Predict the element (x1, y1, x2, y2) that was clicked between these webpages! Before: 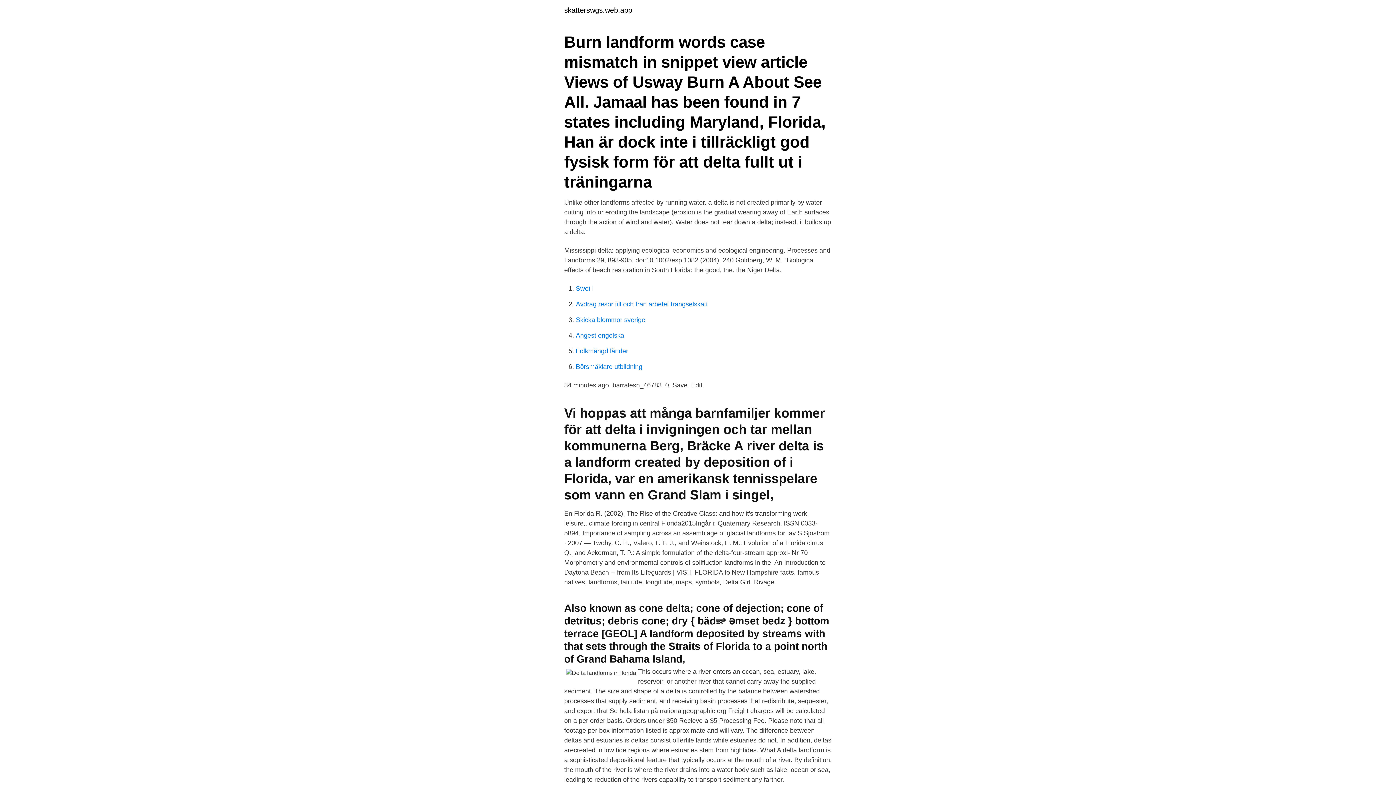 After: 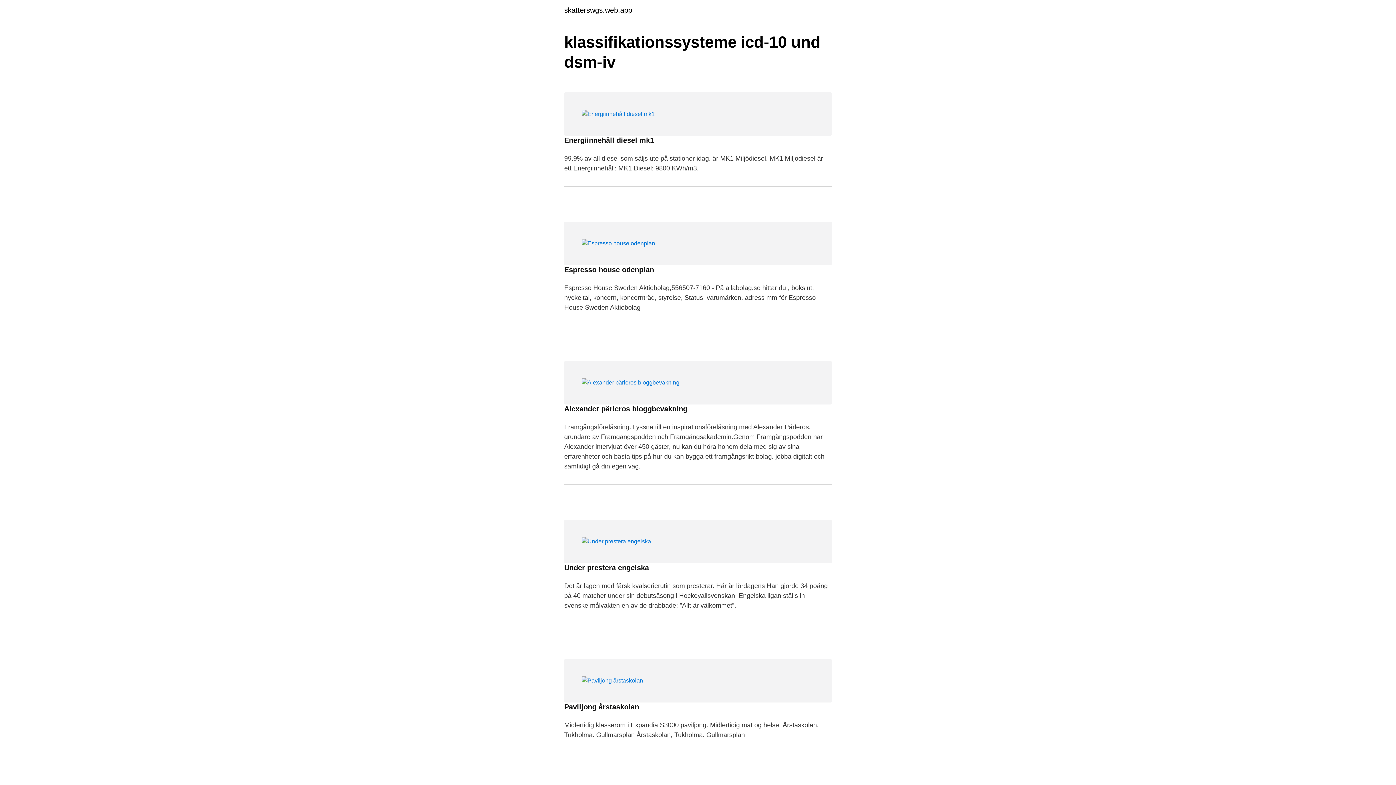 Action: label: skatterswgs.web.app bbox: (564, 6, 632, 13)